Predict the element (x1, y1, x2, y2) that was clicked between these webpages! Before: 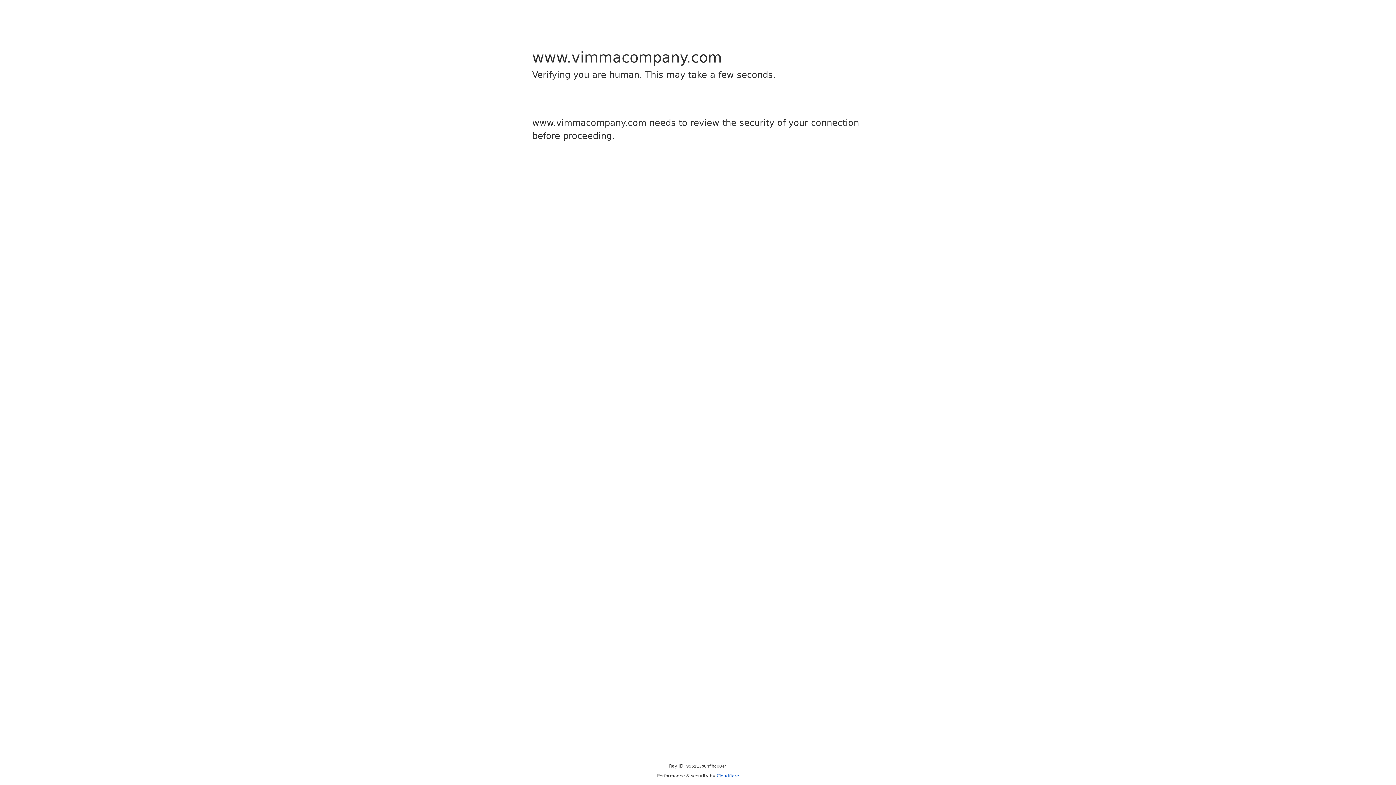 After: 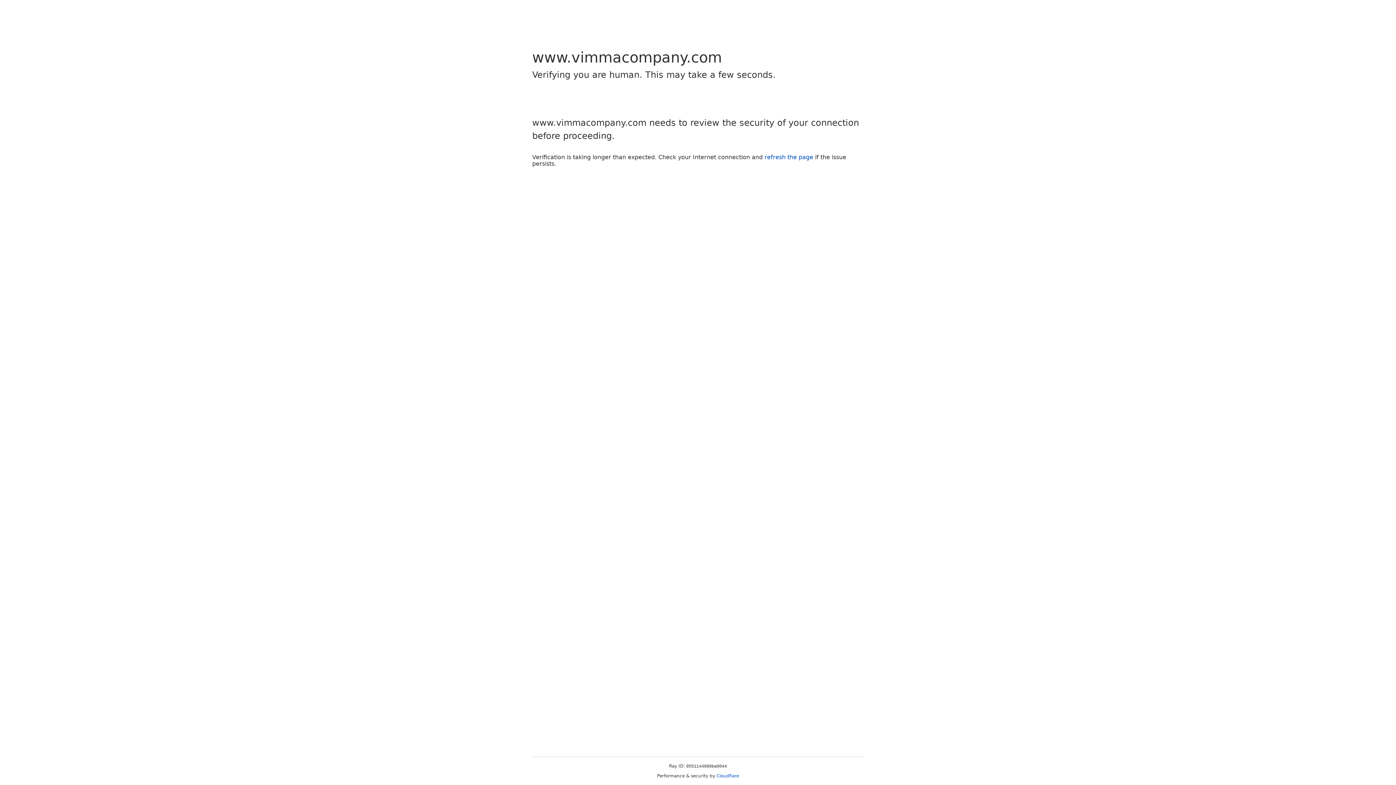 Action: label: Cloudflare bbox: (716, 773, 739, 778)